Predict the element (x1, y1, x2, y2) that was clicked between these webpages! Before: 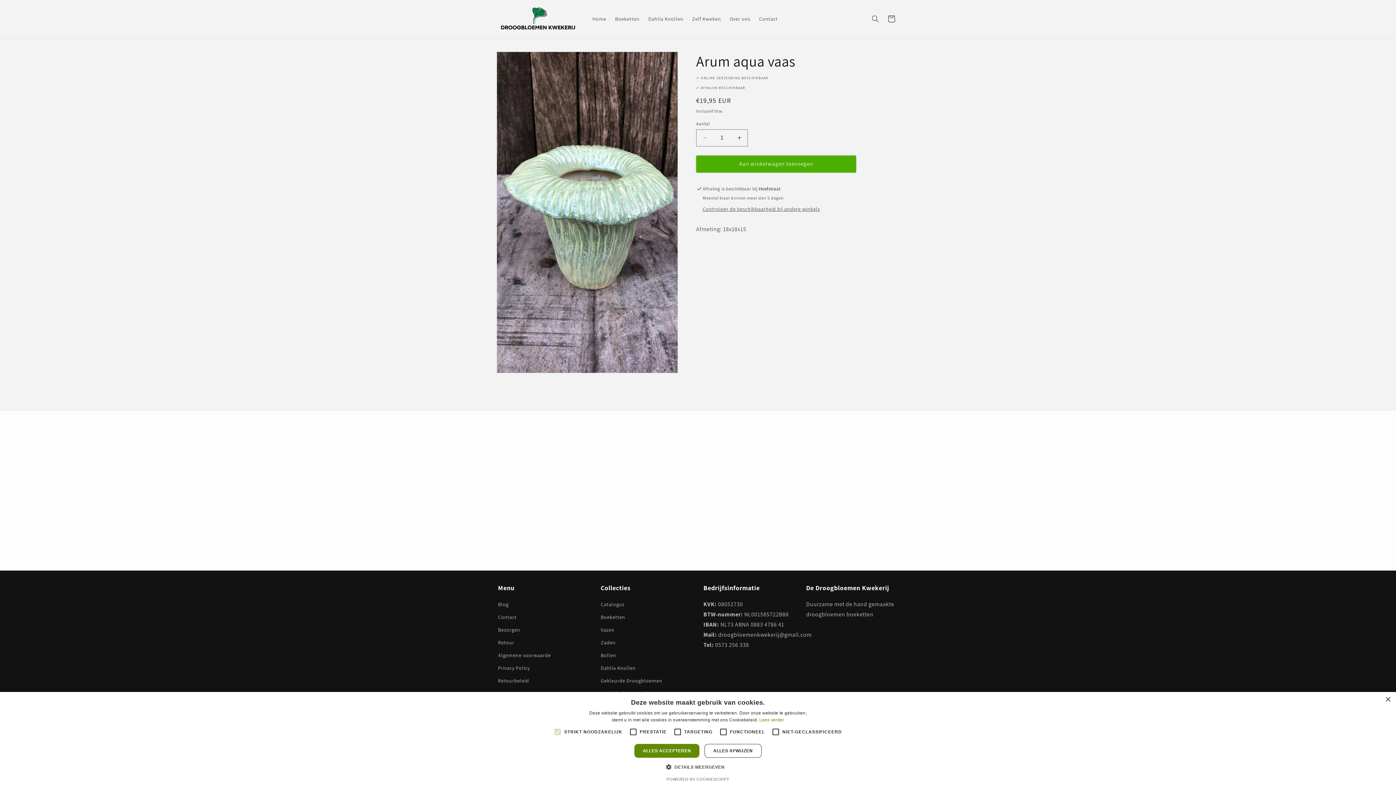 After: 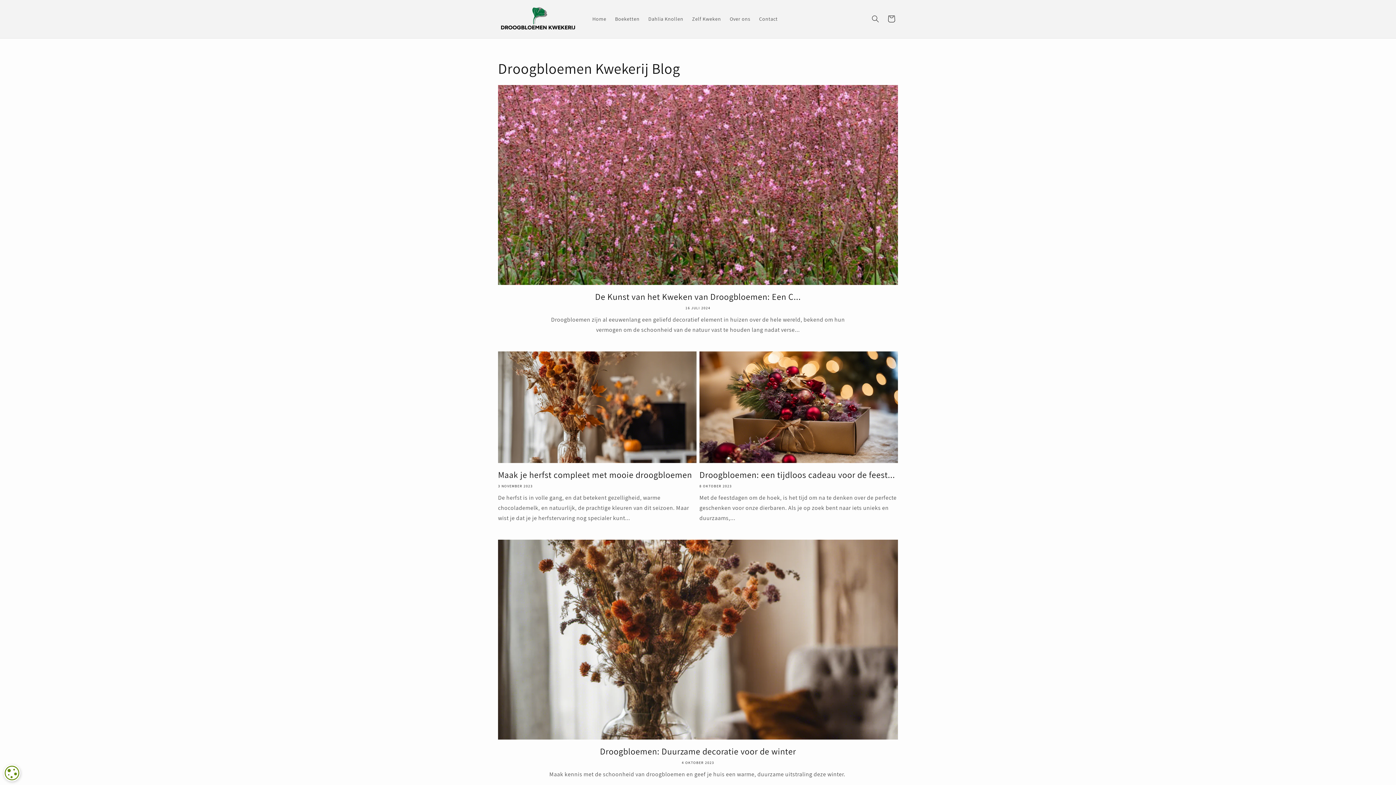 Action: label: Blog bbox: (498, 600, 508, 611)